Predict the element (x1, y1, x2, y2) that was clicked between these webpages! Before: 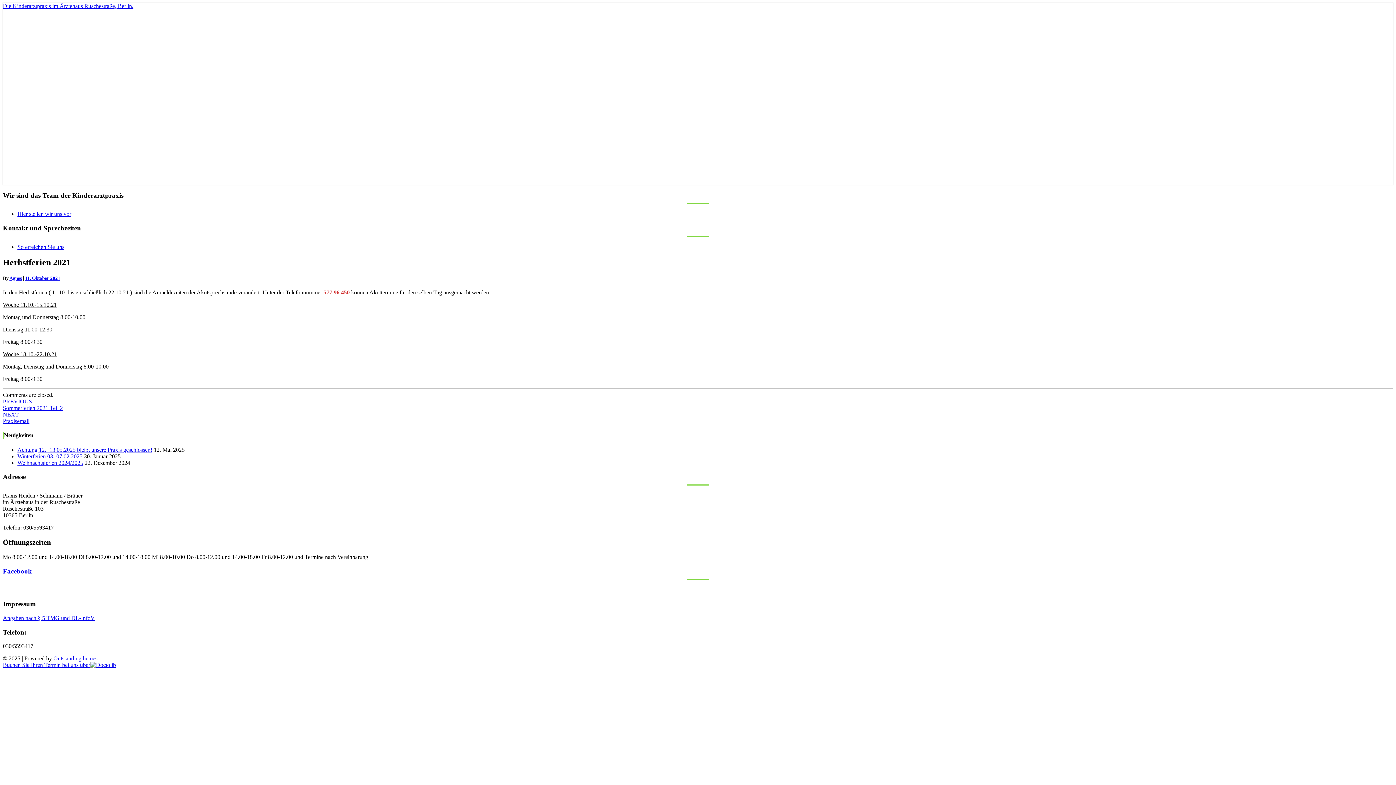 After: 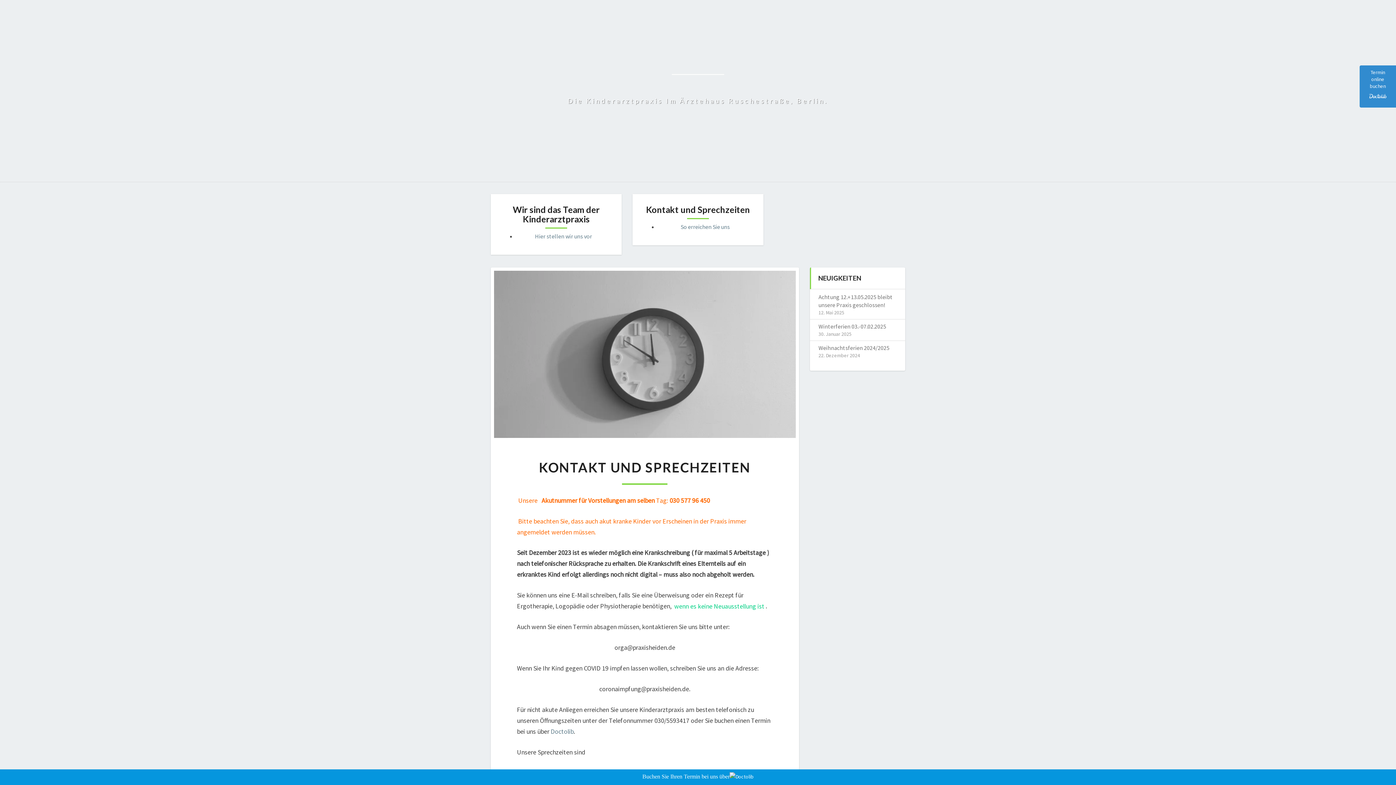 Action: label: So erreichen Sie uns bbox: (17, 243, 64, 250)